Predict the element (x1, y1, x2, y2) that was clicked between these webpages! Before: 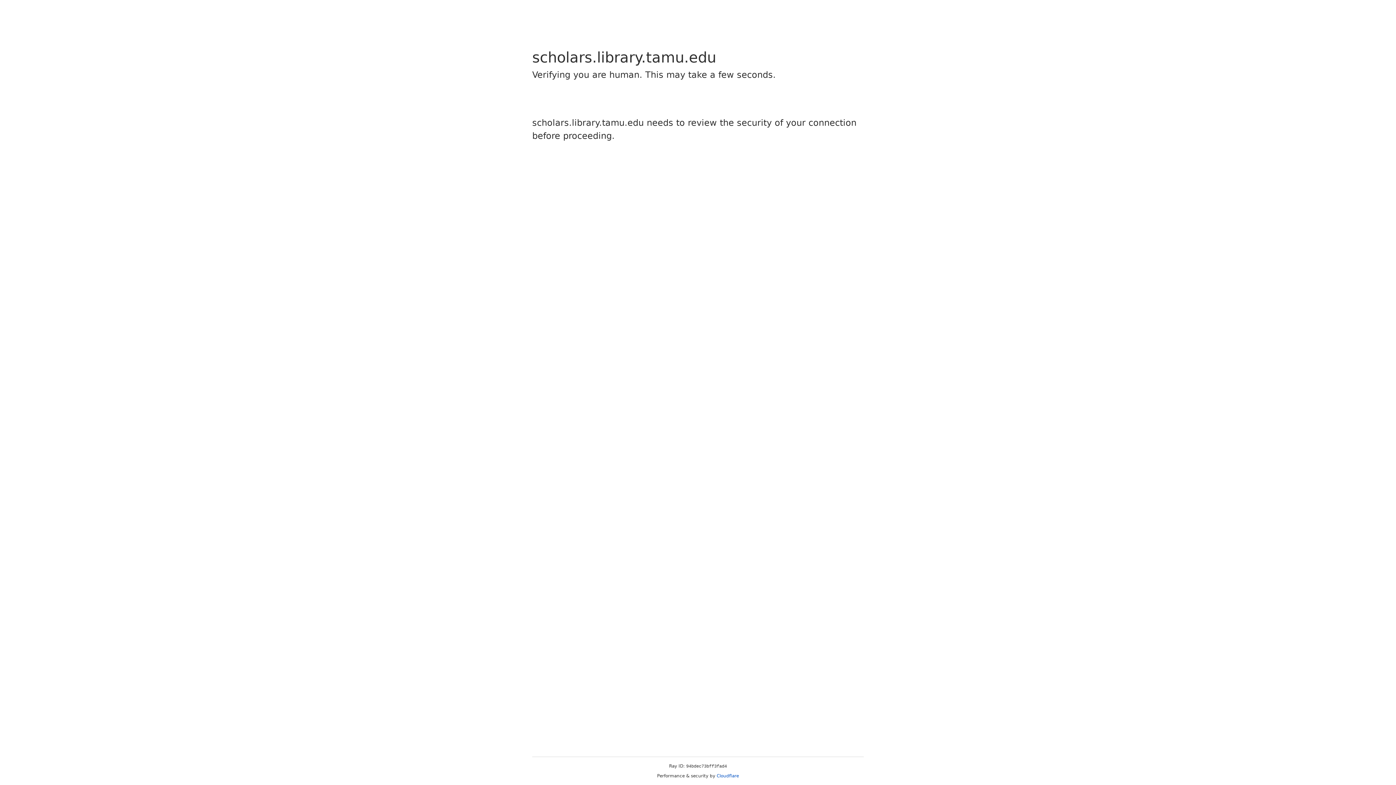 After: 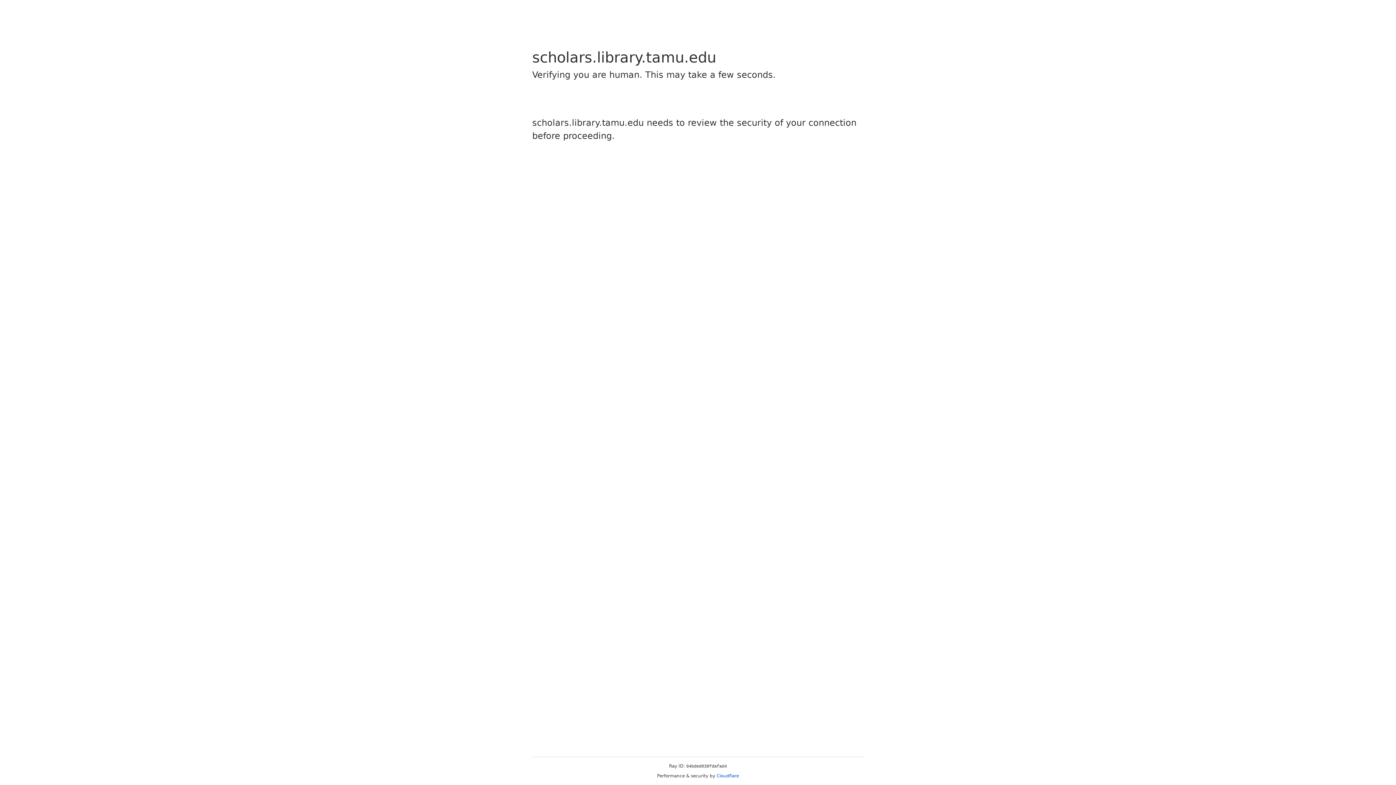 Action: label: Cloudflare bbox: (716, 773, 739, 778)